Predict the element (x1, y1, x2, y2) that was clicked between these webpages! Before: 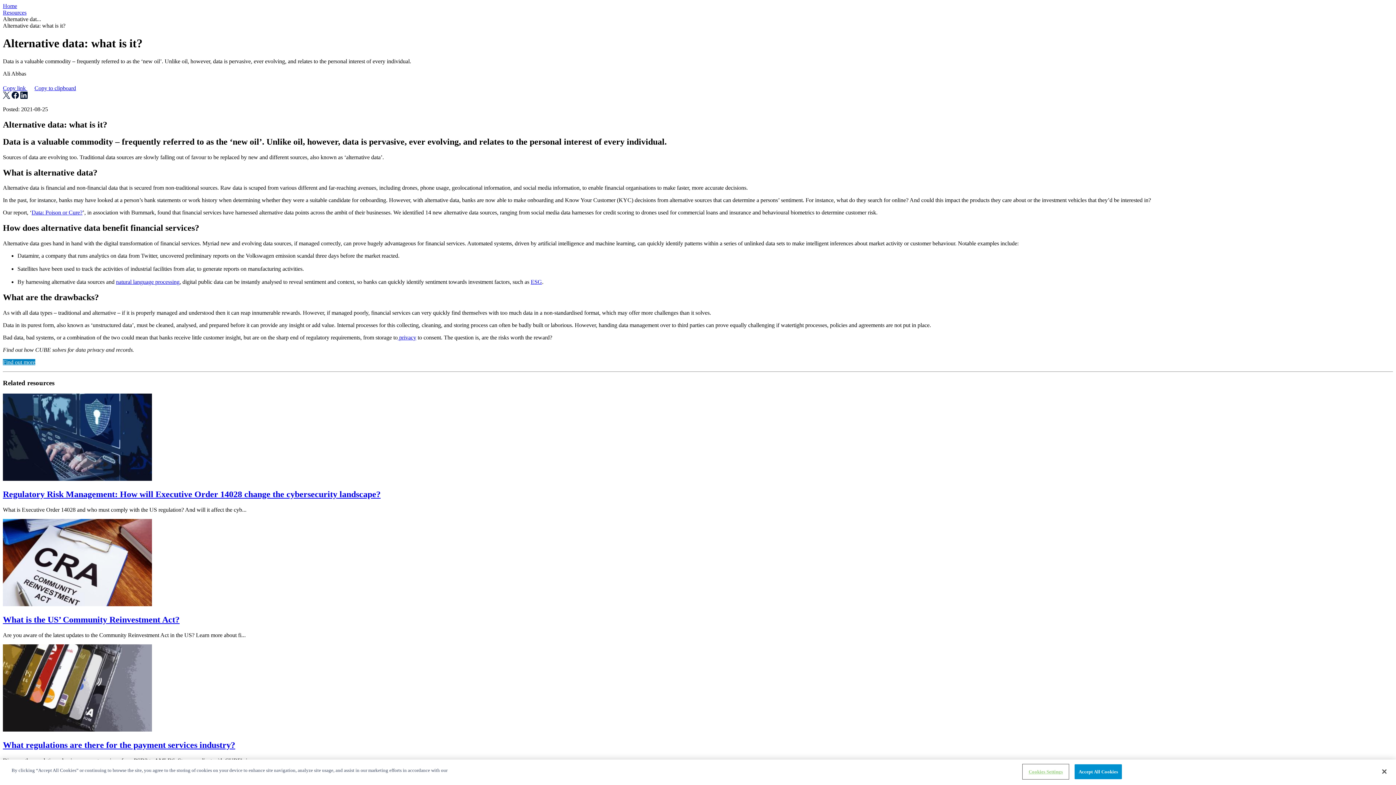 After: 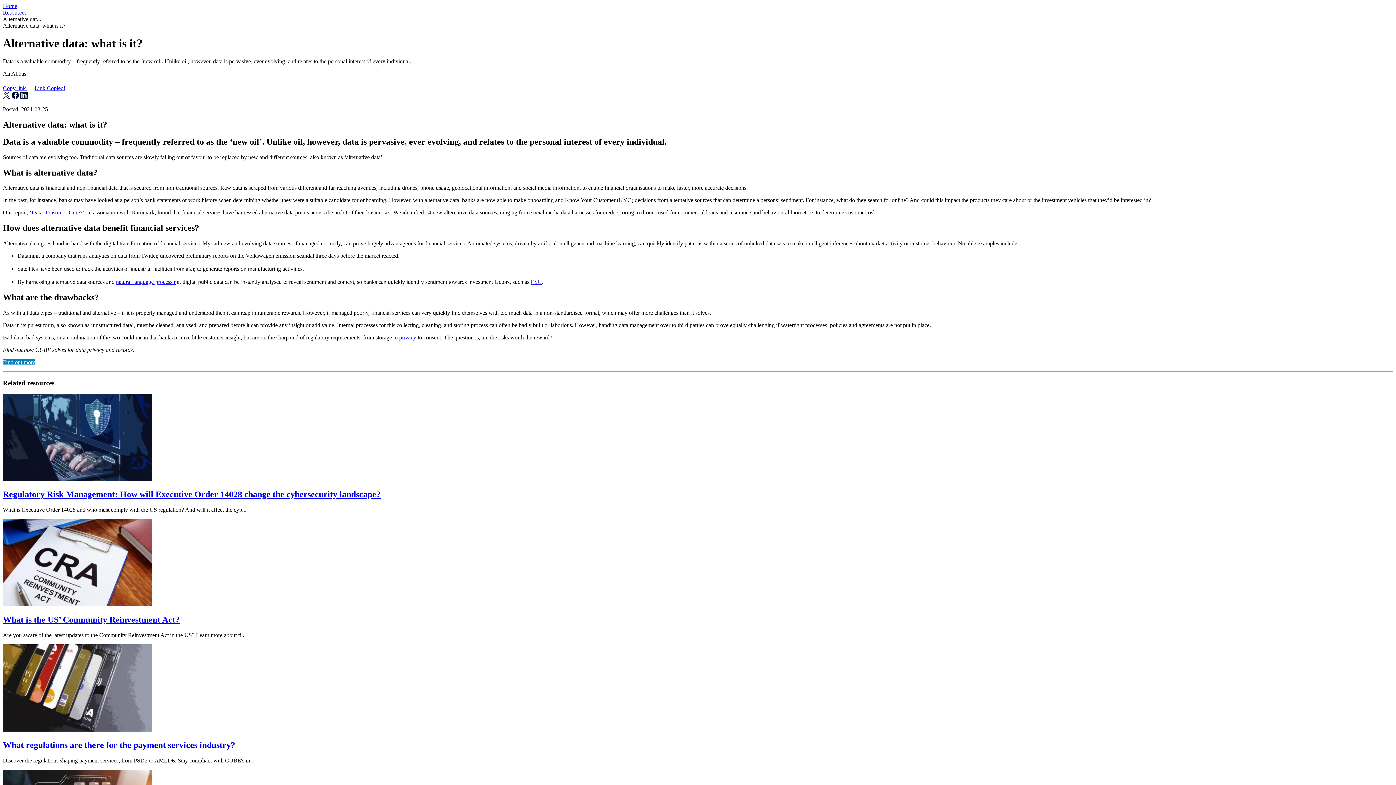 Action: bbox: (2, 85, 76, 91) label: Copy link Copy to clipboard